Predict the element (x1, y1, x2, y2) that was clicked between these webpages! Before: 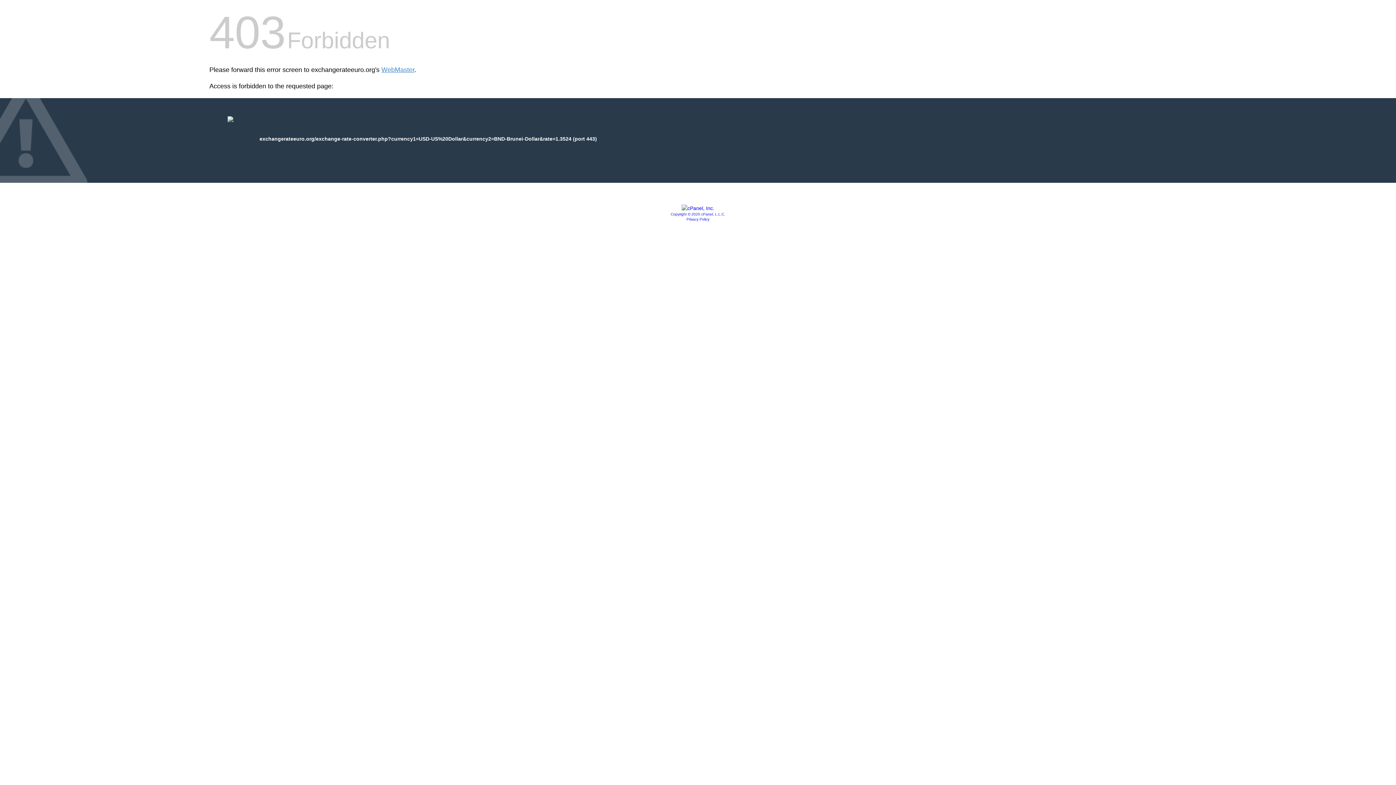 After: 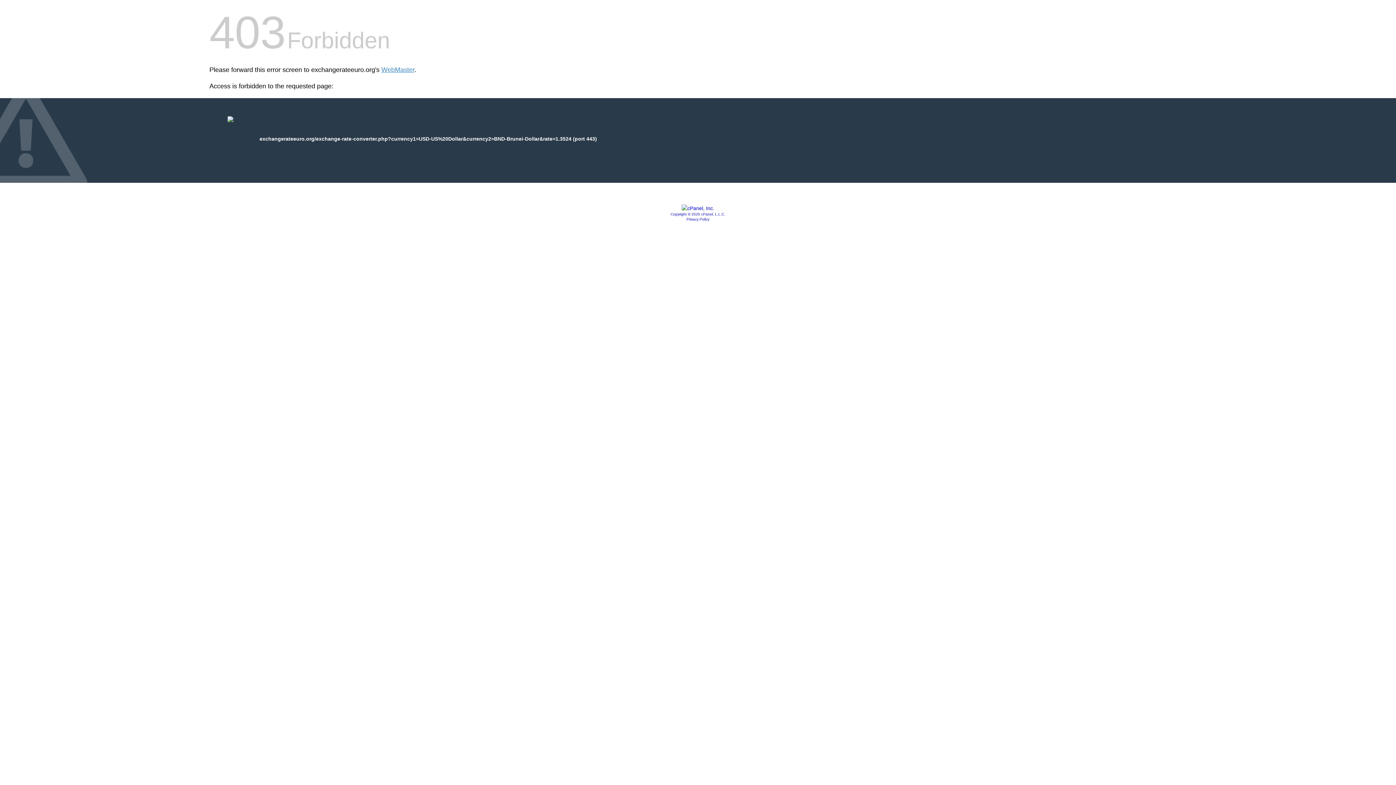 Action: bbox: (670, 212, 725, 216) label: Copyright © 2020 cPanel, L.L.C.